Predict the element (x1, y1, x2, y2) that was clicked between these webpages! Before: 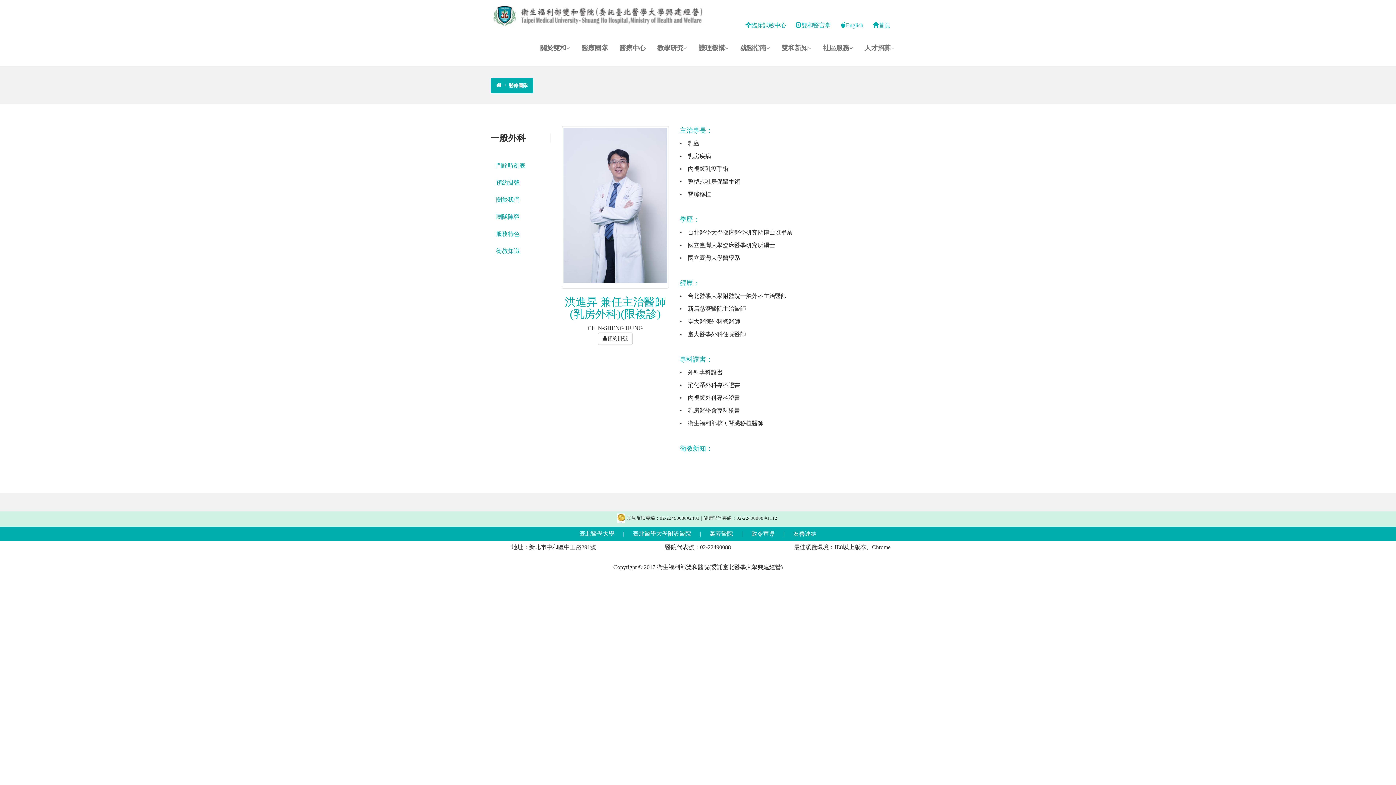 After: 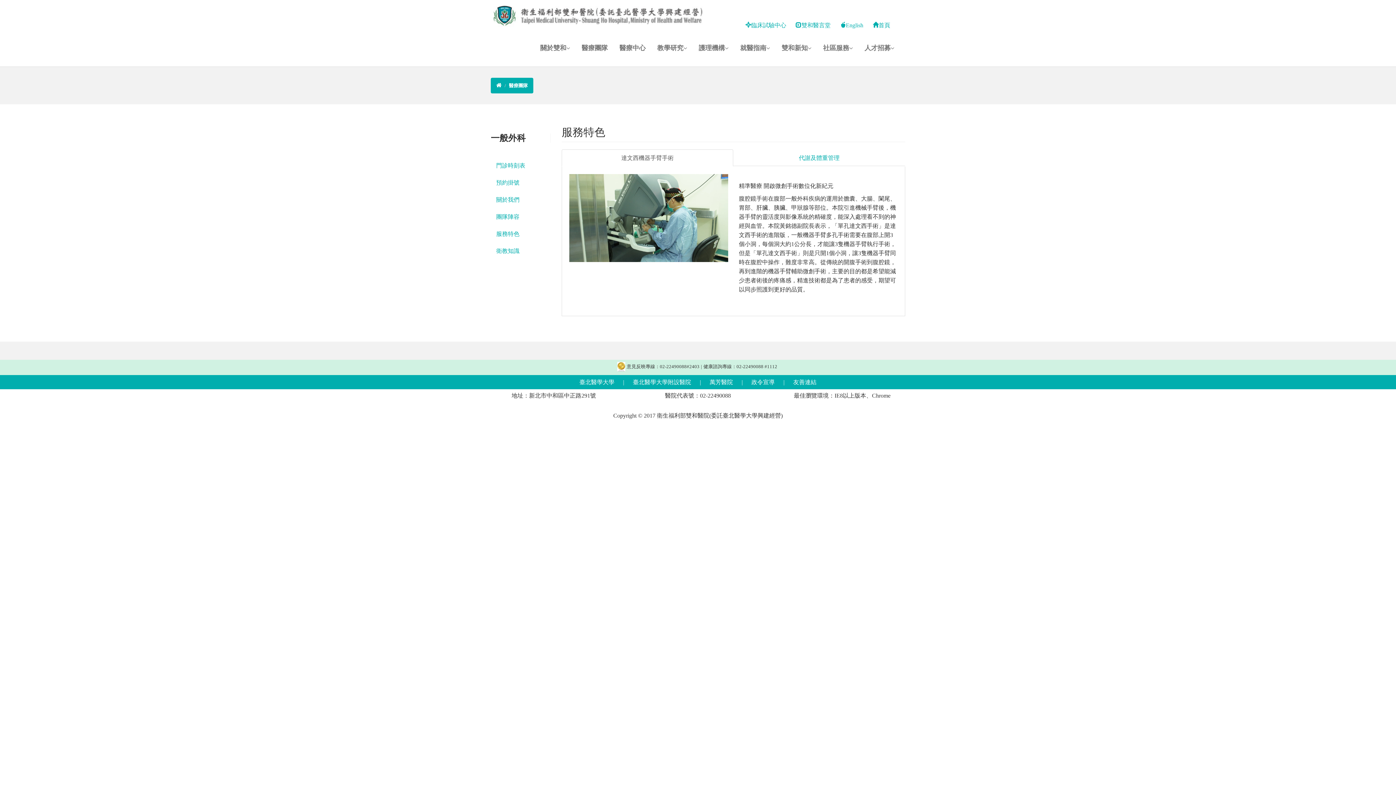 Action: bbox: (490, 225, 550, 242) label: 服務特色